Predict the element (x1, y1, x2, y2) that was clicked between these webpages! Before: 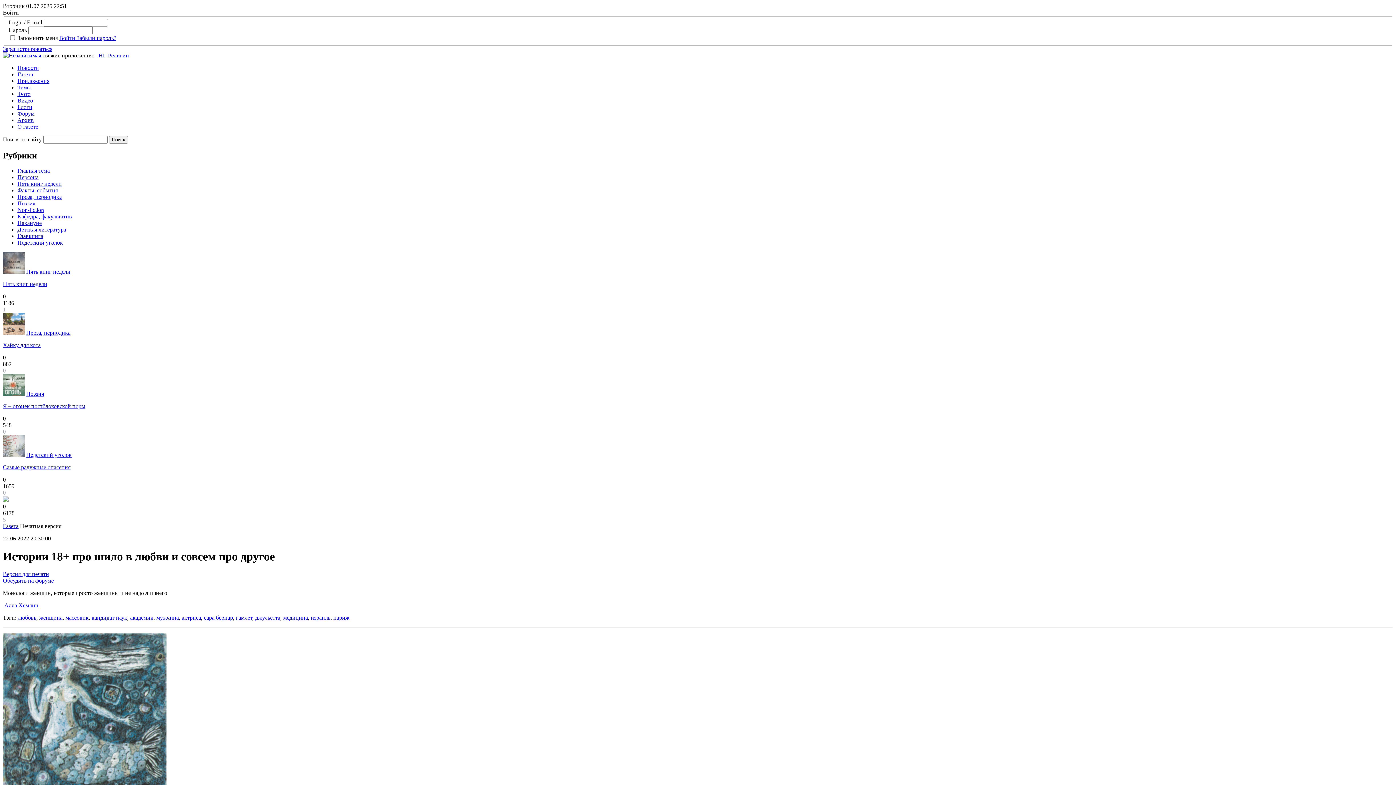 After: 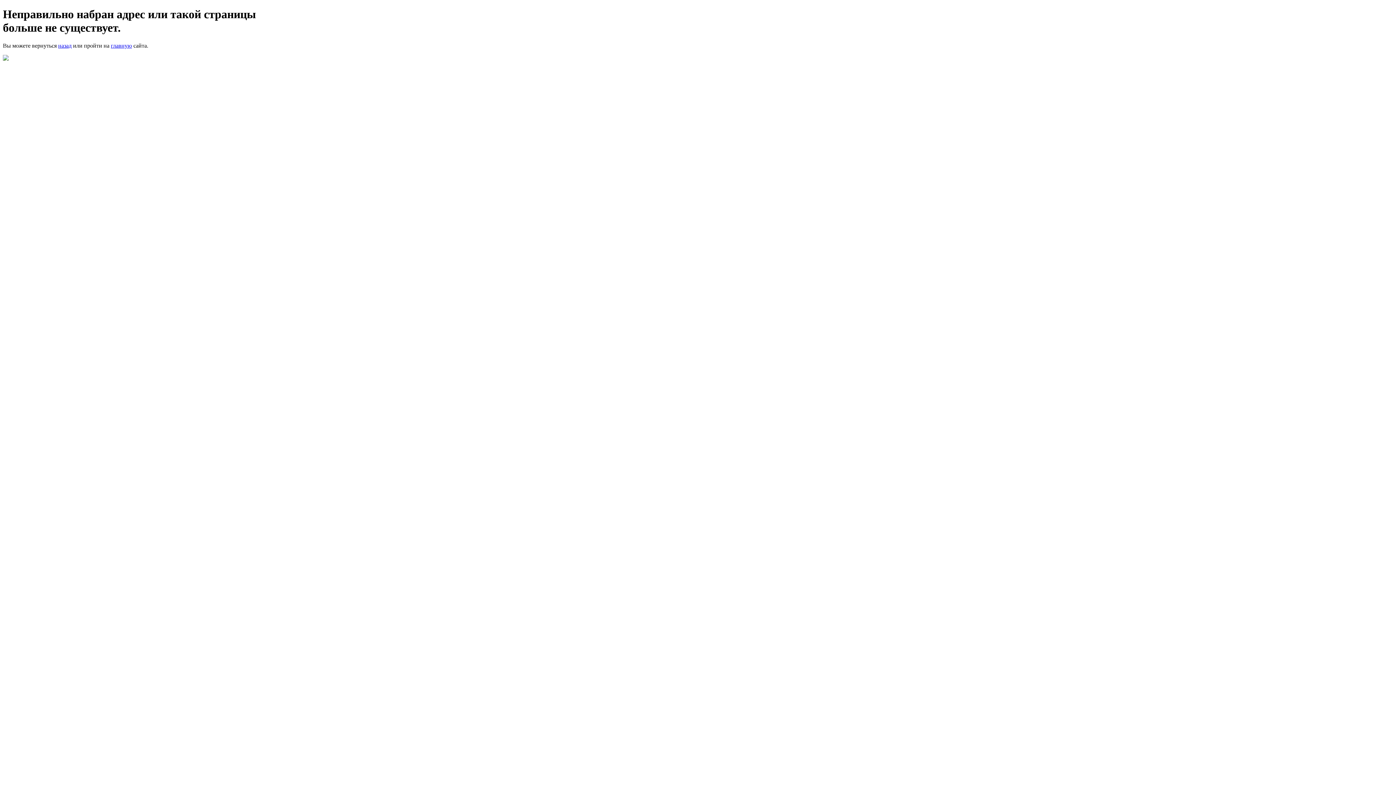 Action: label: Форум bbox: (17, 110, 34, 116)